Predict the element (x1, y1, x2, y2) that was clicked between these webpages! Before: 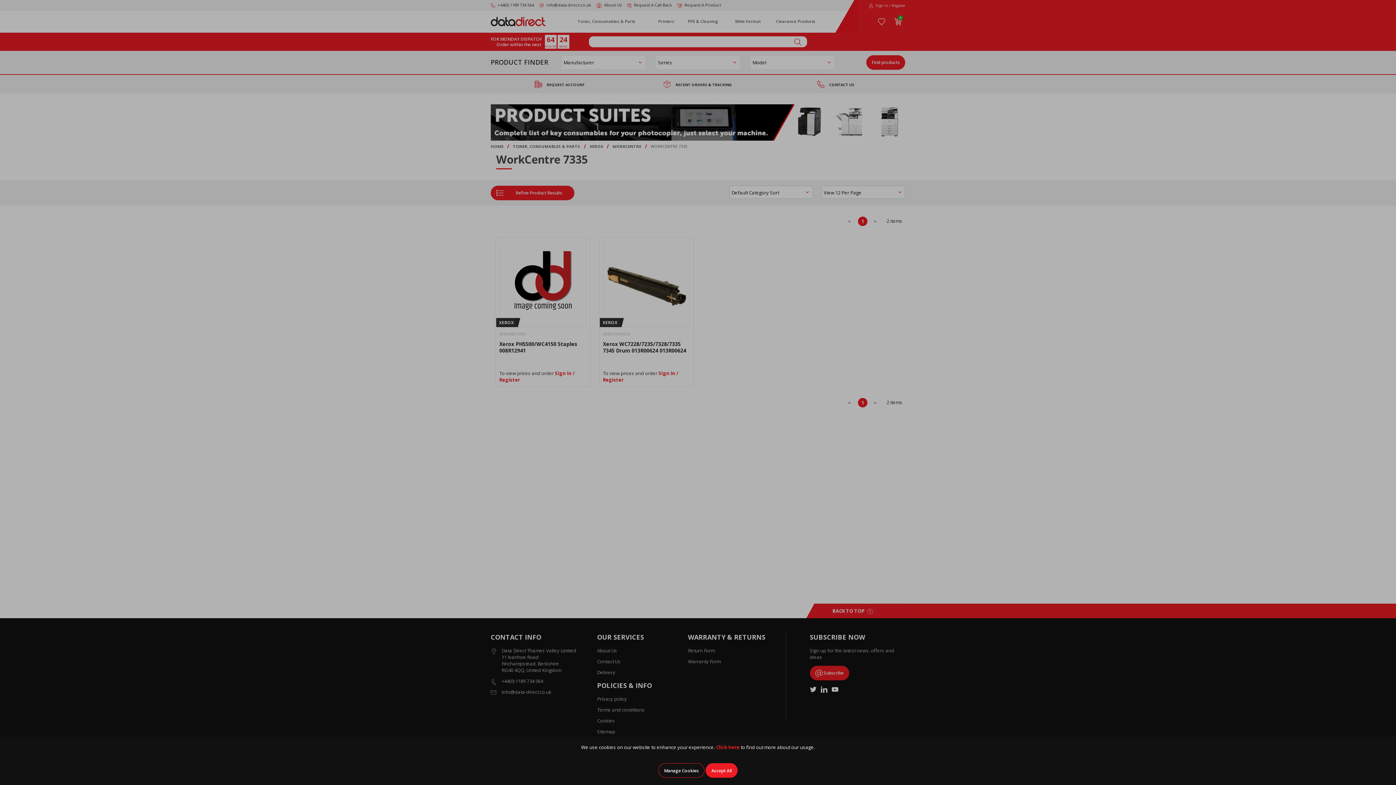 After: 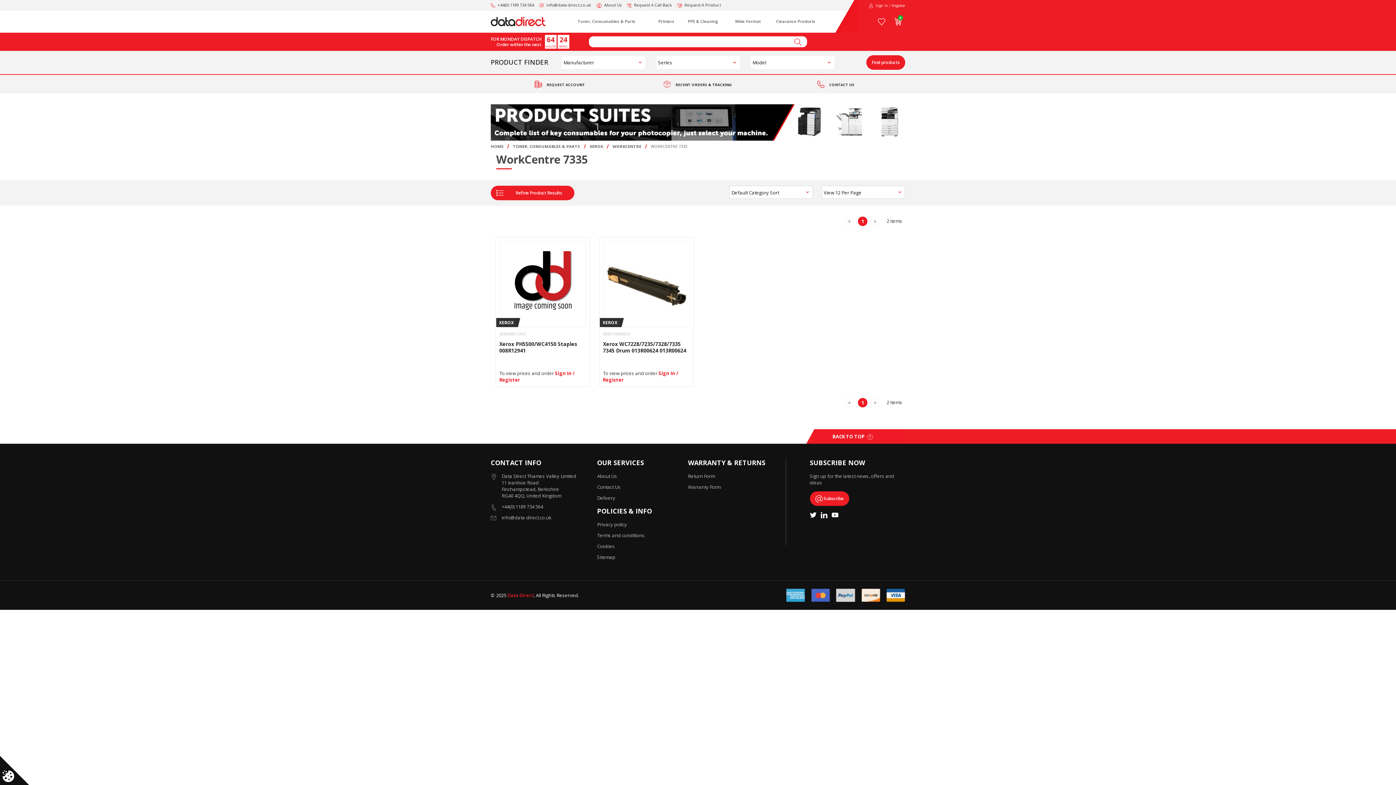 Action: bbox: (705, 763, 737, 778) label: Accept All